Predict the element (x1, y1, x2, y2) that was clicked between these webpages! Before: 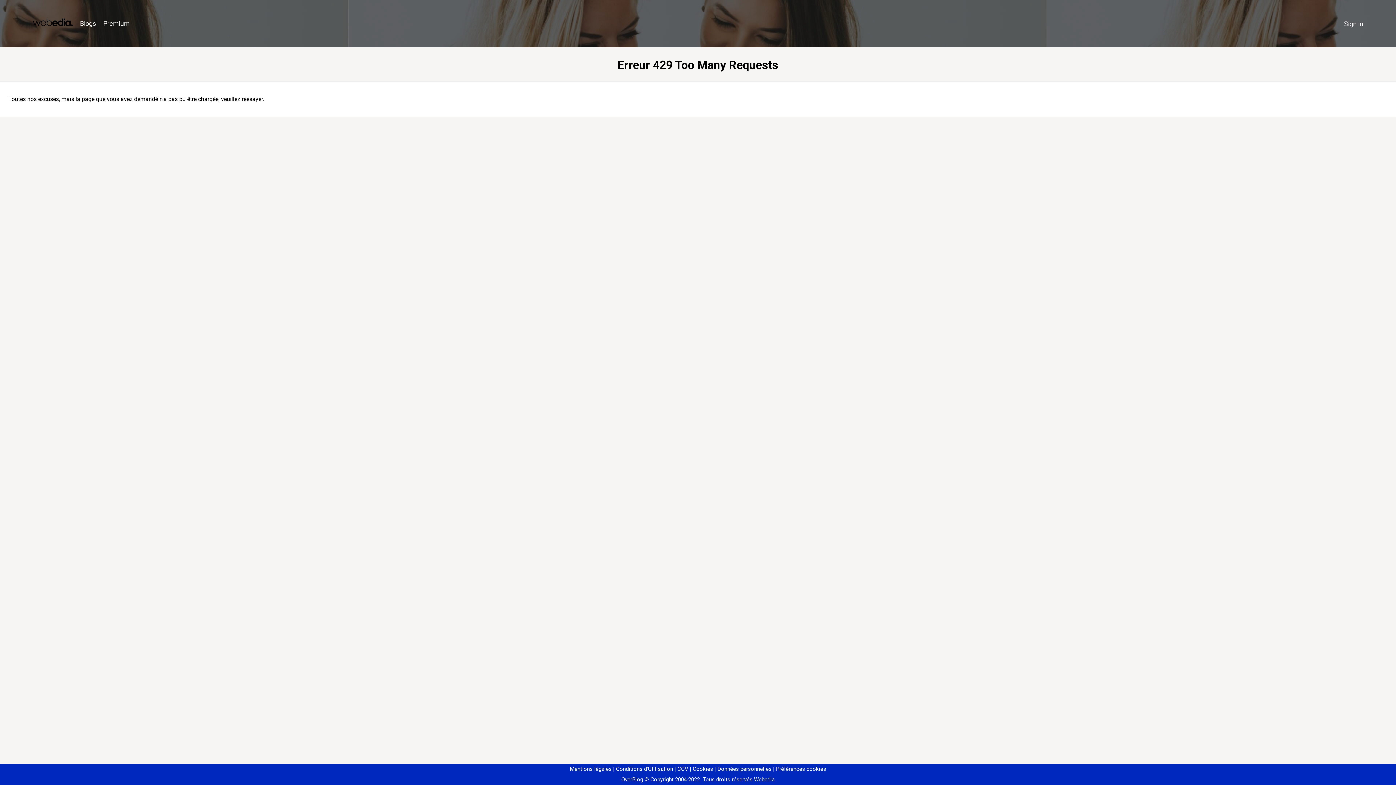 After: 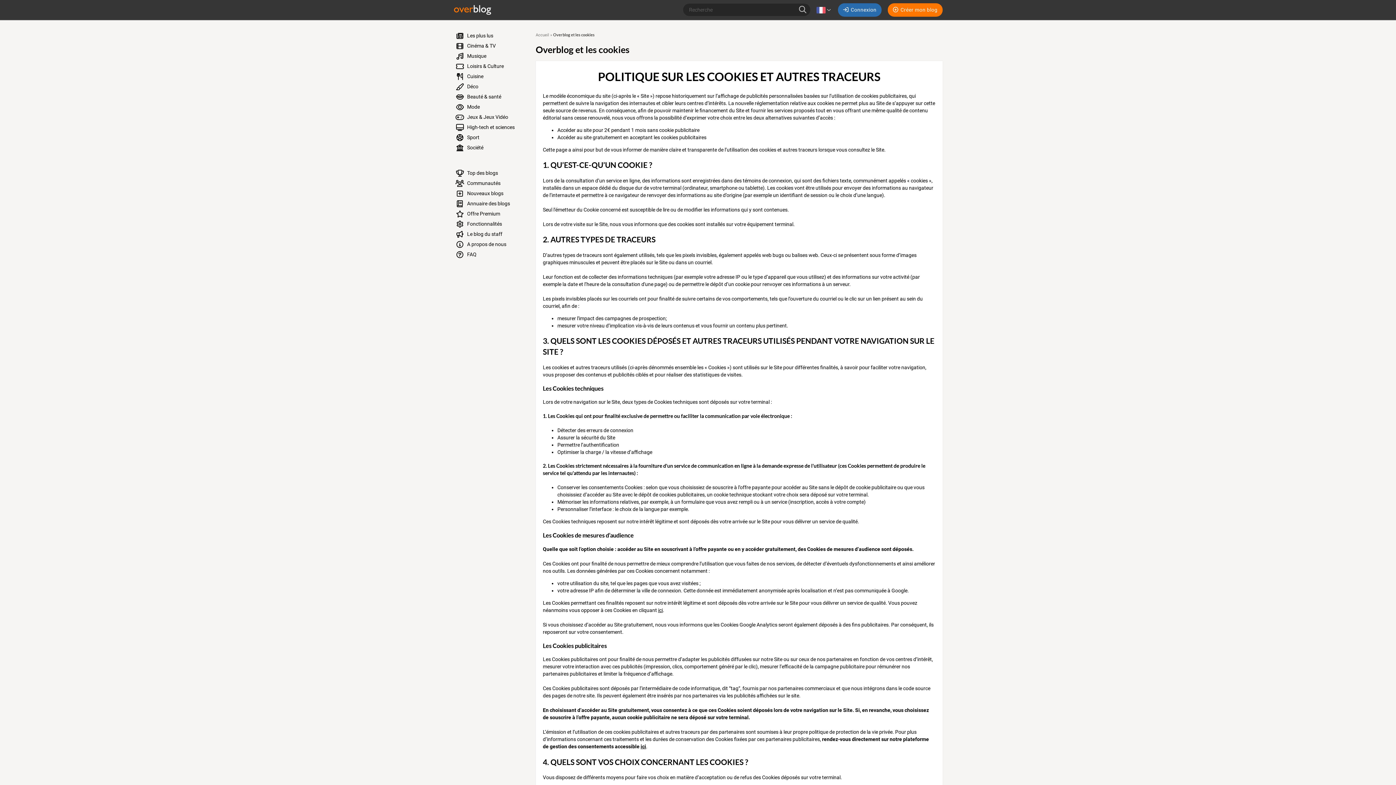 Action: bbox: (690, 766, 713, 772) label: Cookies